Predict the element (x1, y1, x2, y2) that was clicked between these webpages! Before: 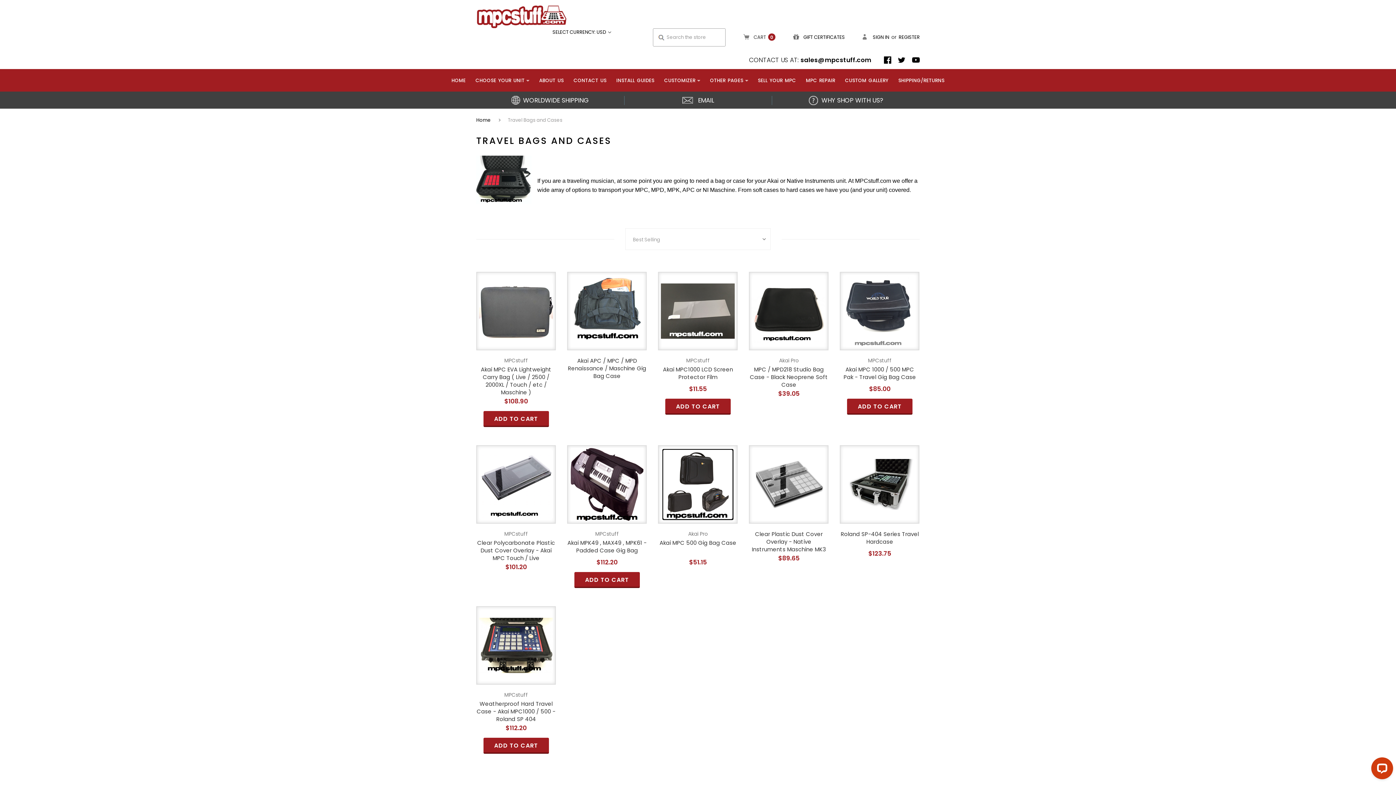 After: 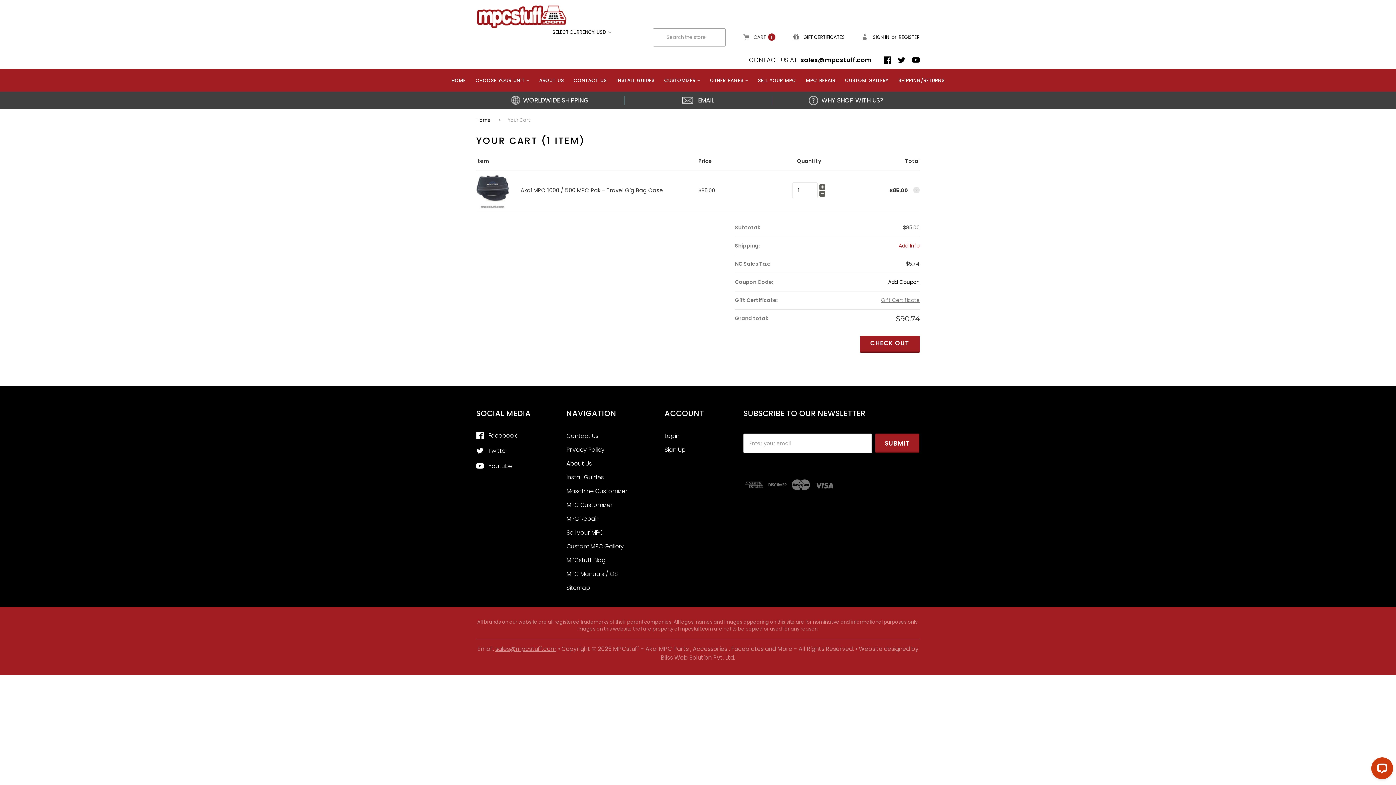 Action: label: ADD TO CART bbox: (847, 398, 912, 414)